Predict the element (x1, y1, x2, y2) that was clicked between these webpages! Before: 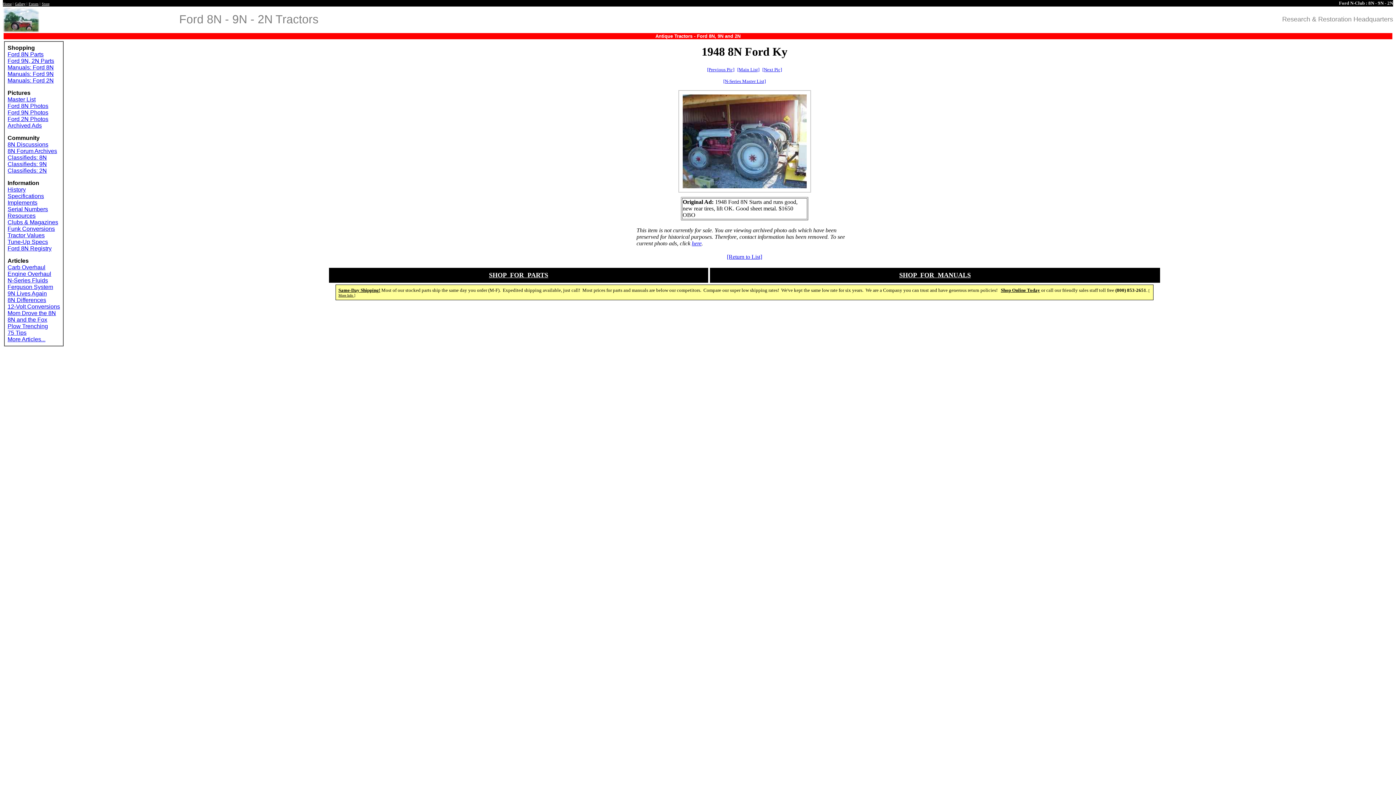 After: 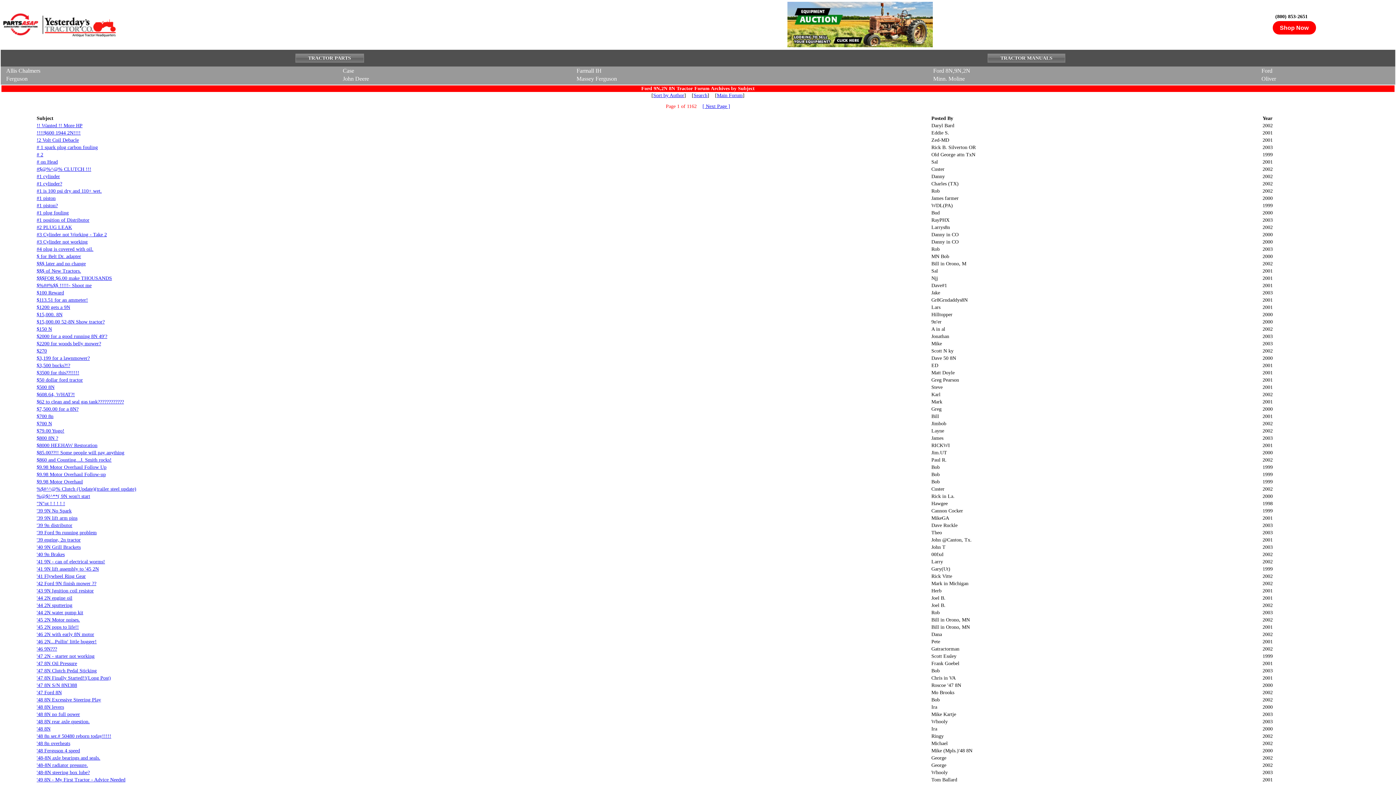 Action: bbox: (7, 148, 57, 154) label: 8N Forum Archives